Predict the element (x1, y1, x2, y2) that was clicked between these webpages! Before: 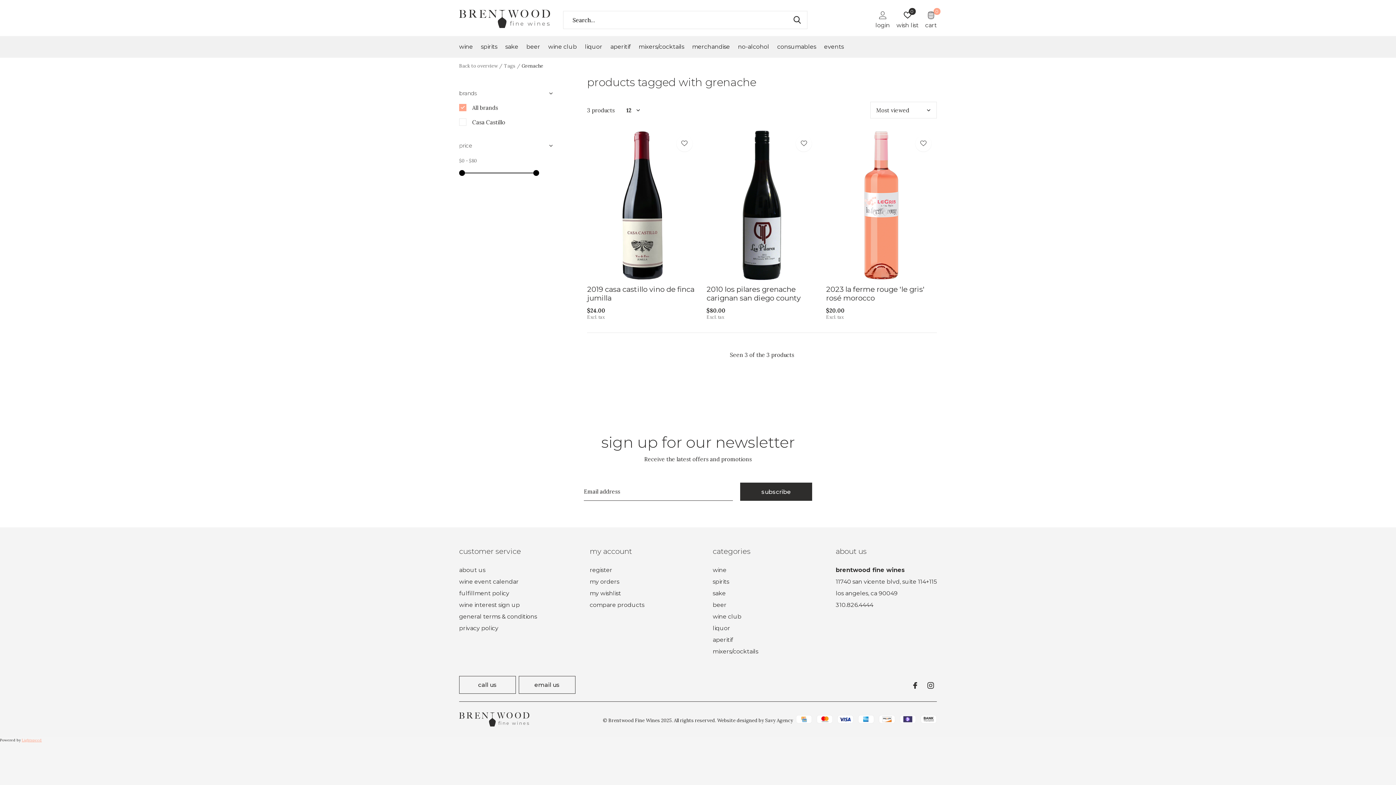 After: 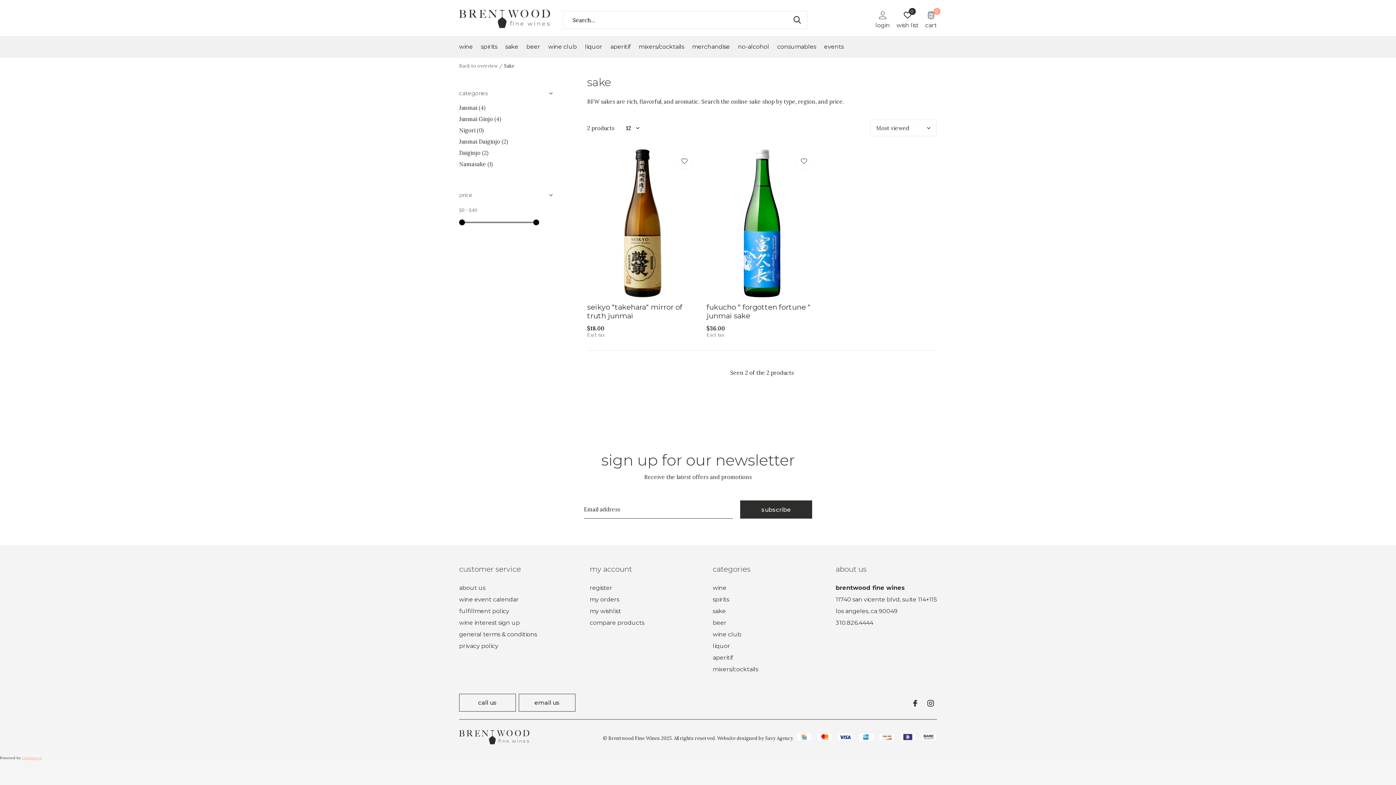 Action: bbox: (712, 590, 726, 597) label: sake